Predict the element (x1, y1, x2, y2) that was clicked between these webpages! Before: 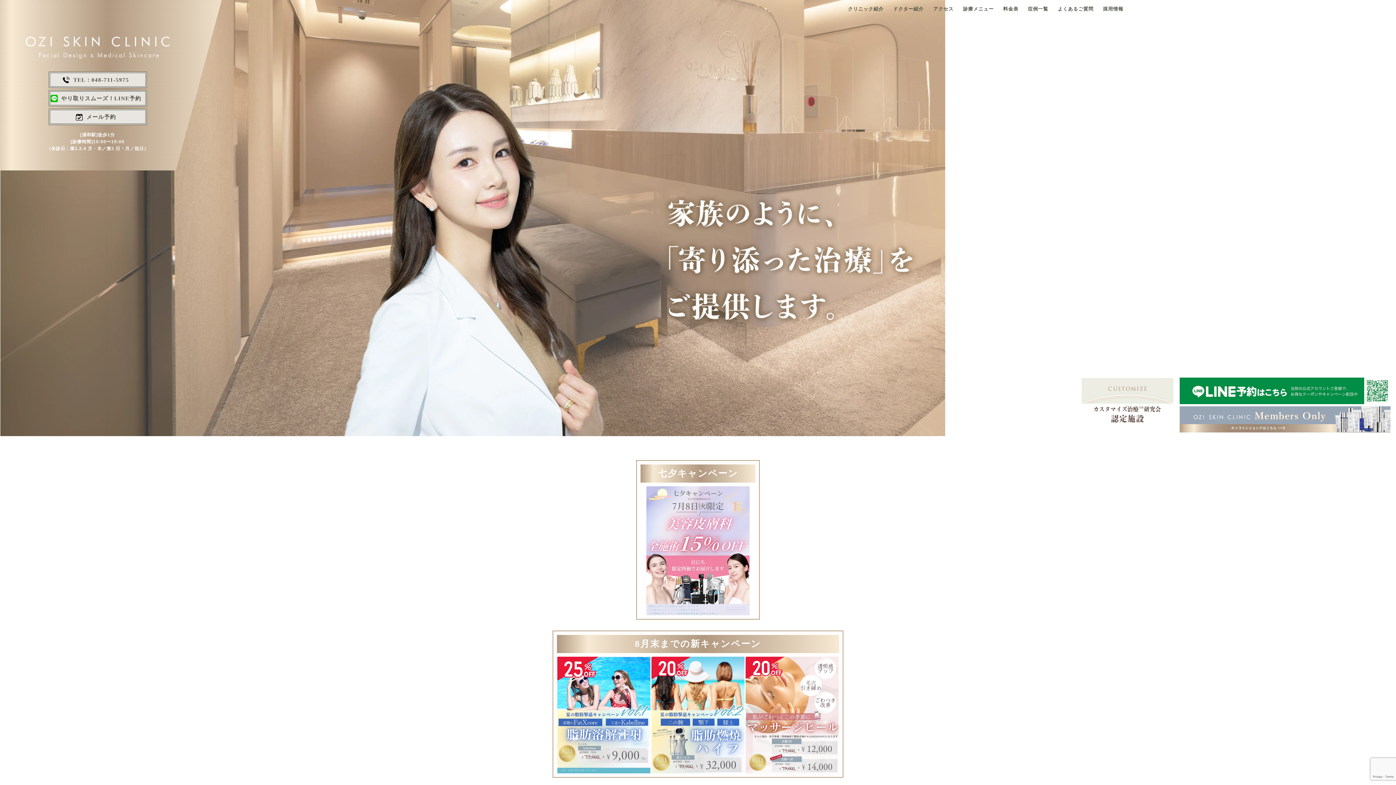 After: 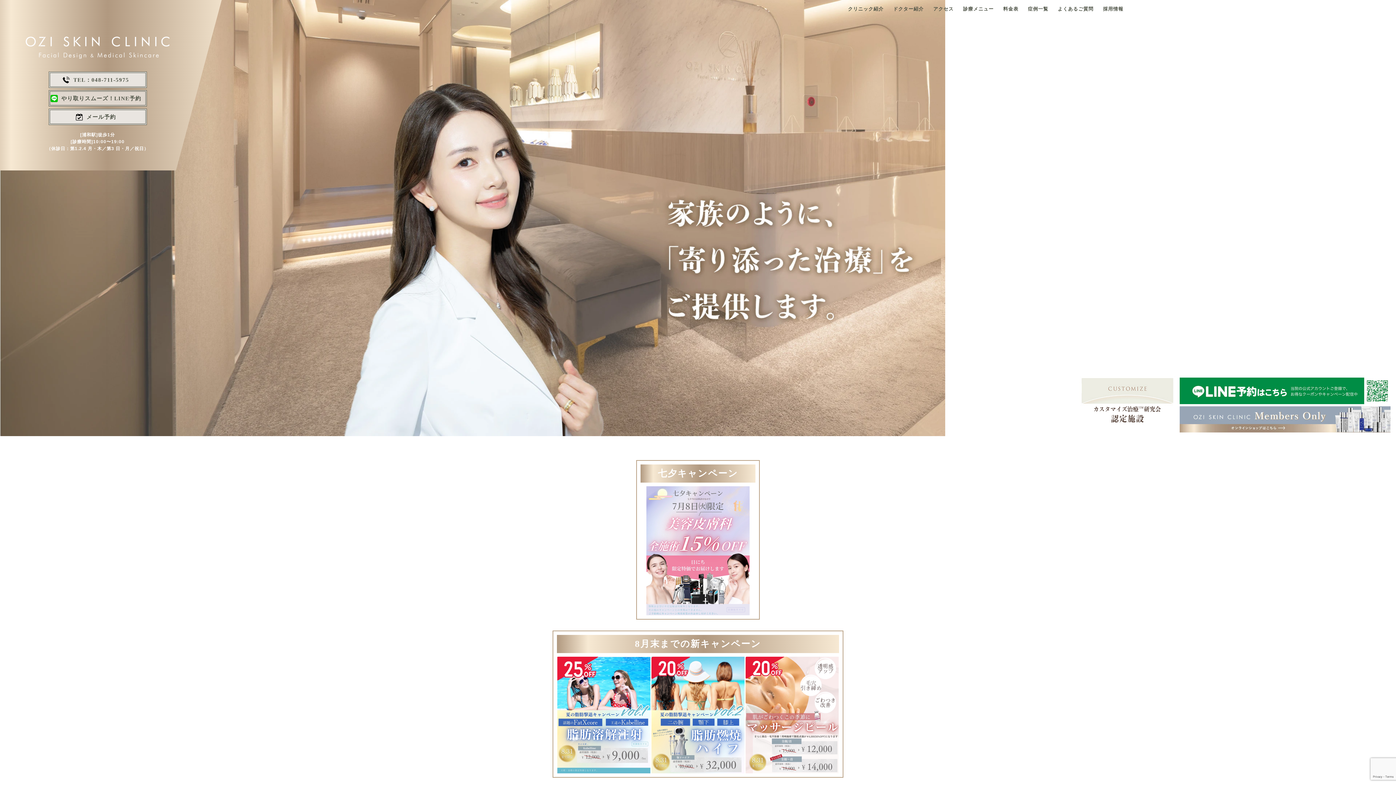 Action: bbox: (48, 90, 146, 106)